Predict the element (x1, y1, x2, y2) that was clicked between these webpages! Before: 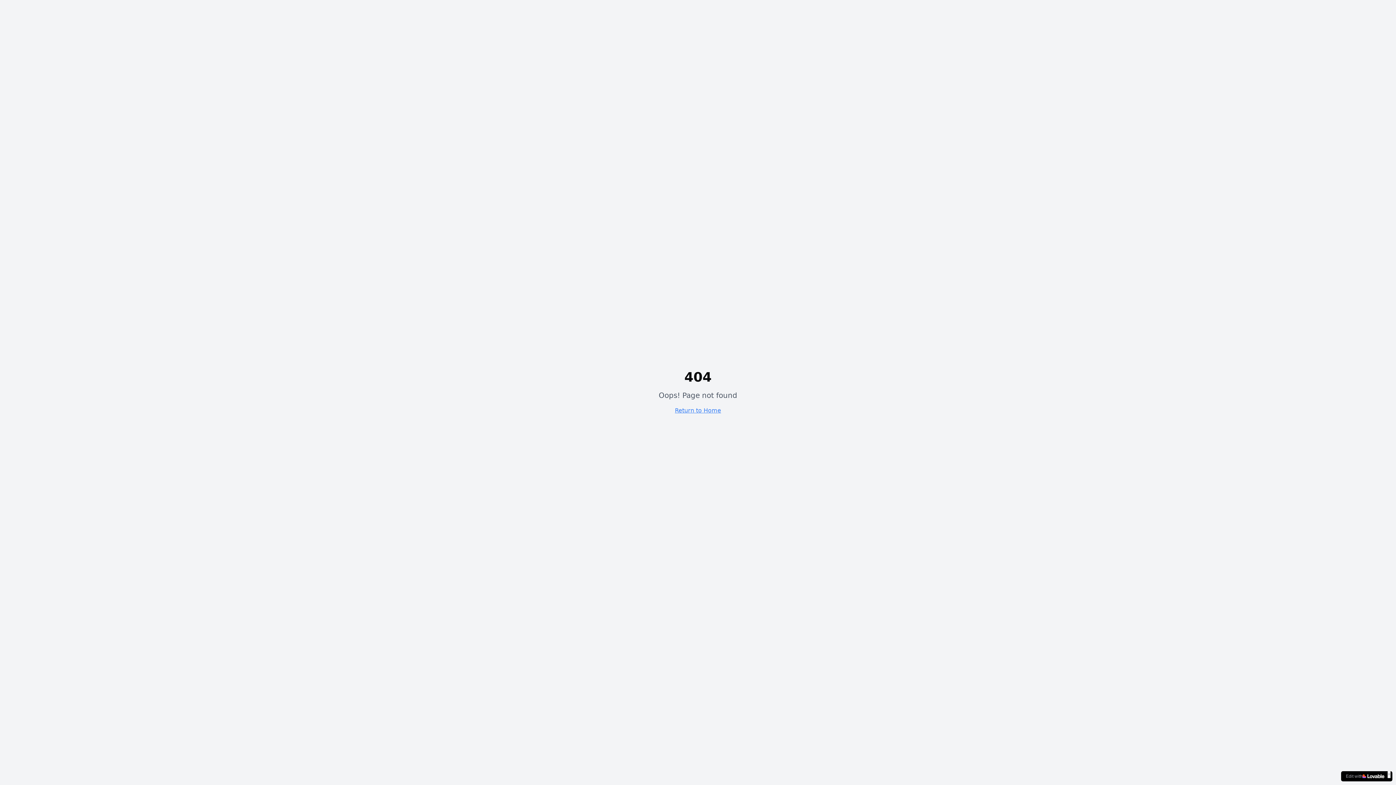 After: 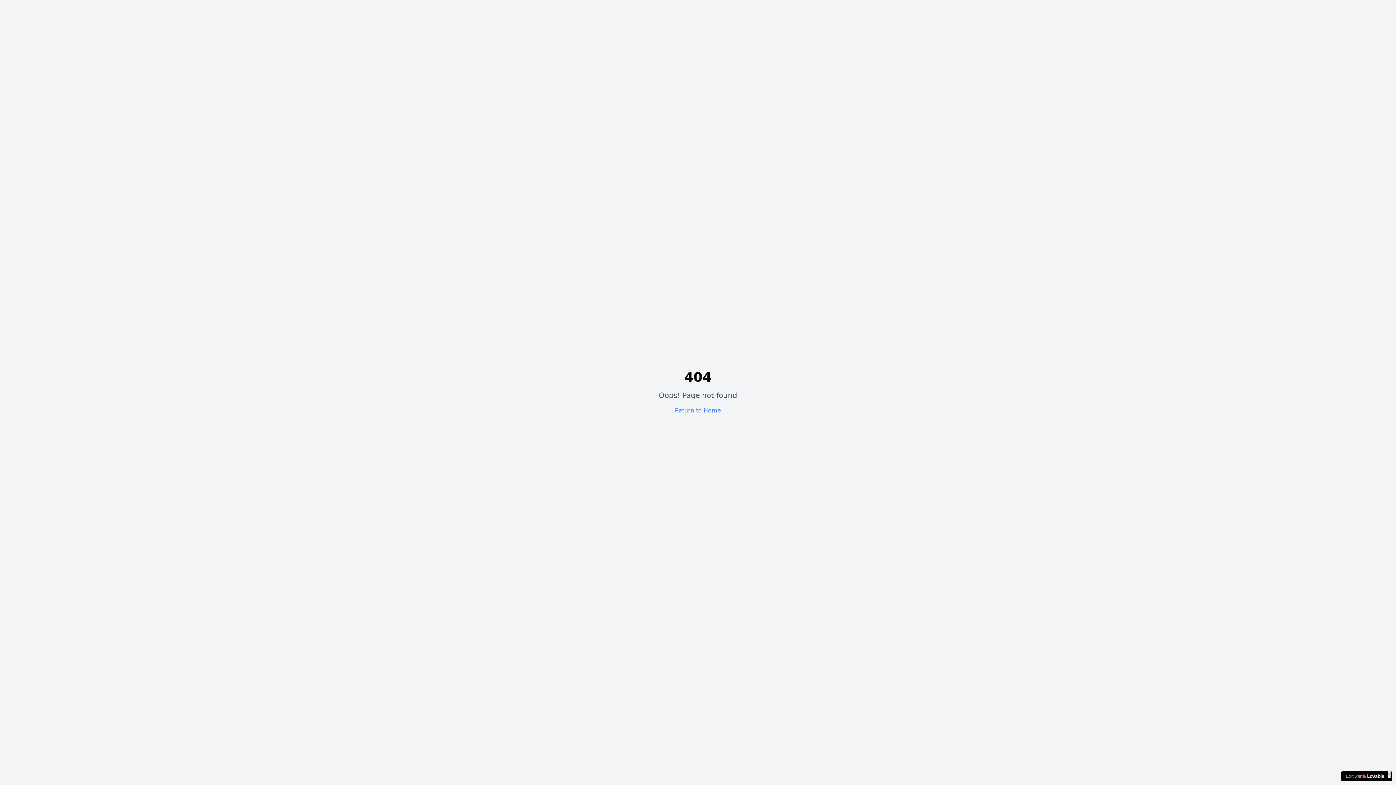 Action: label: Edit with
× bbox: (1341, 771, 1392, 781)